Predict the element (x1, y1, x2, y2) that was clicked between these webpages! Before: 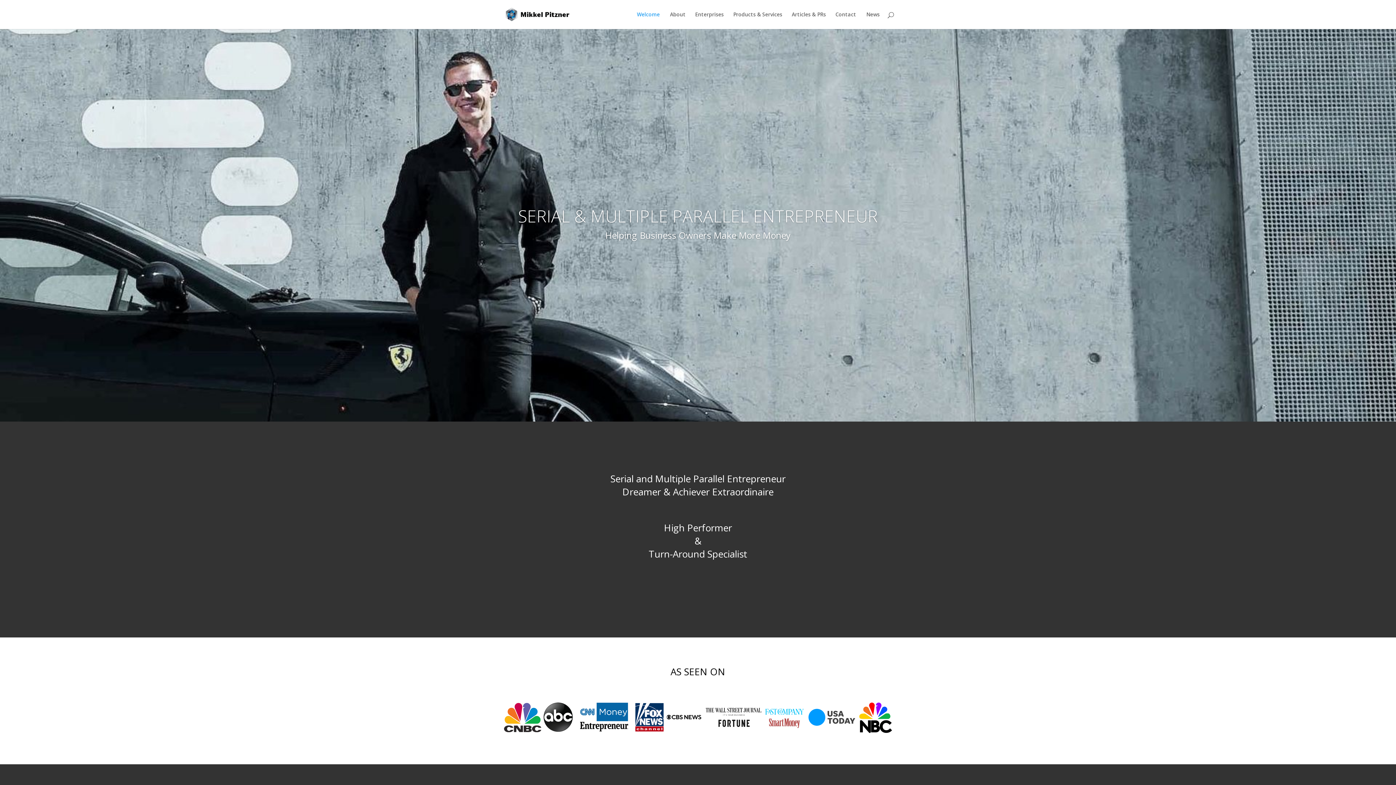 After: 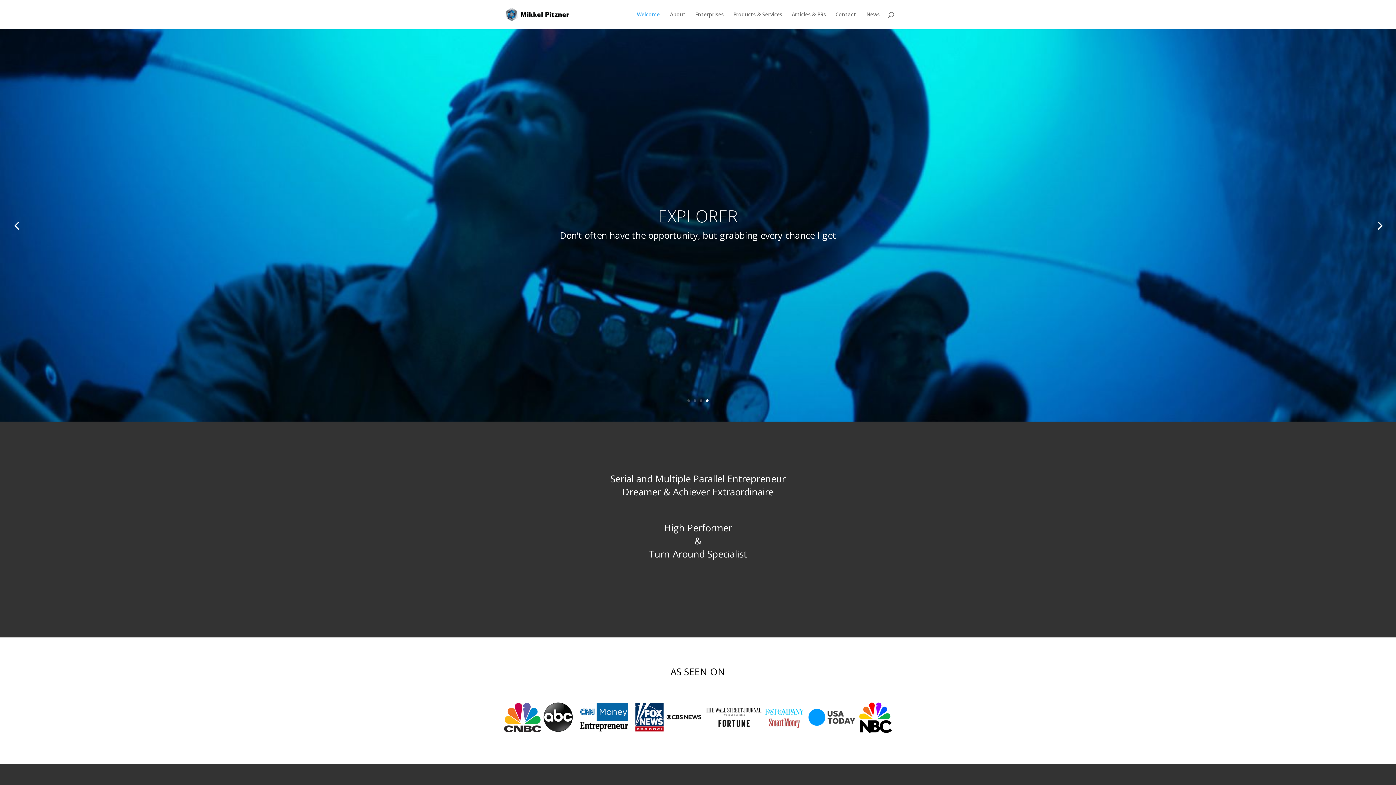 Action: label: 4 bbox: (706, 399, 708, 402)